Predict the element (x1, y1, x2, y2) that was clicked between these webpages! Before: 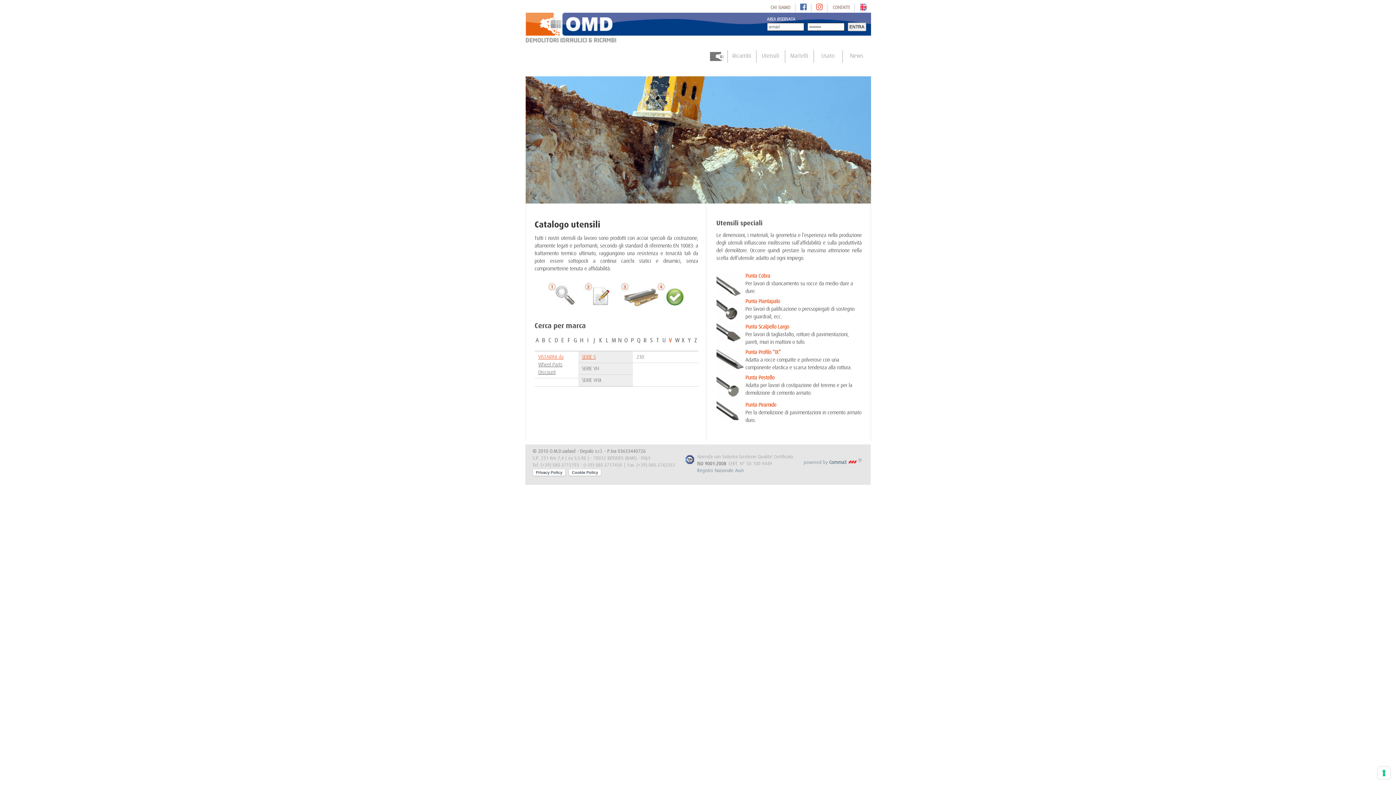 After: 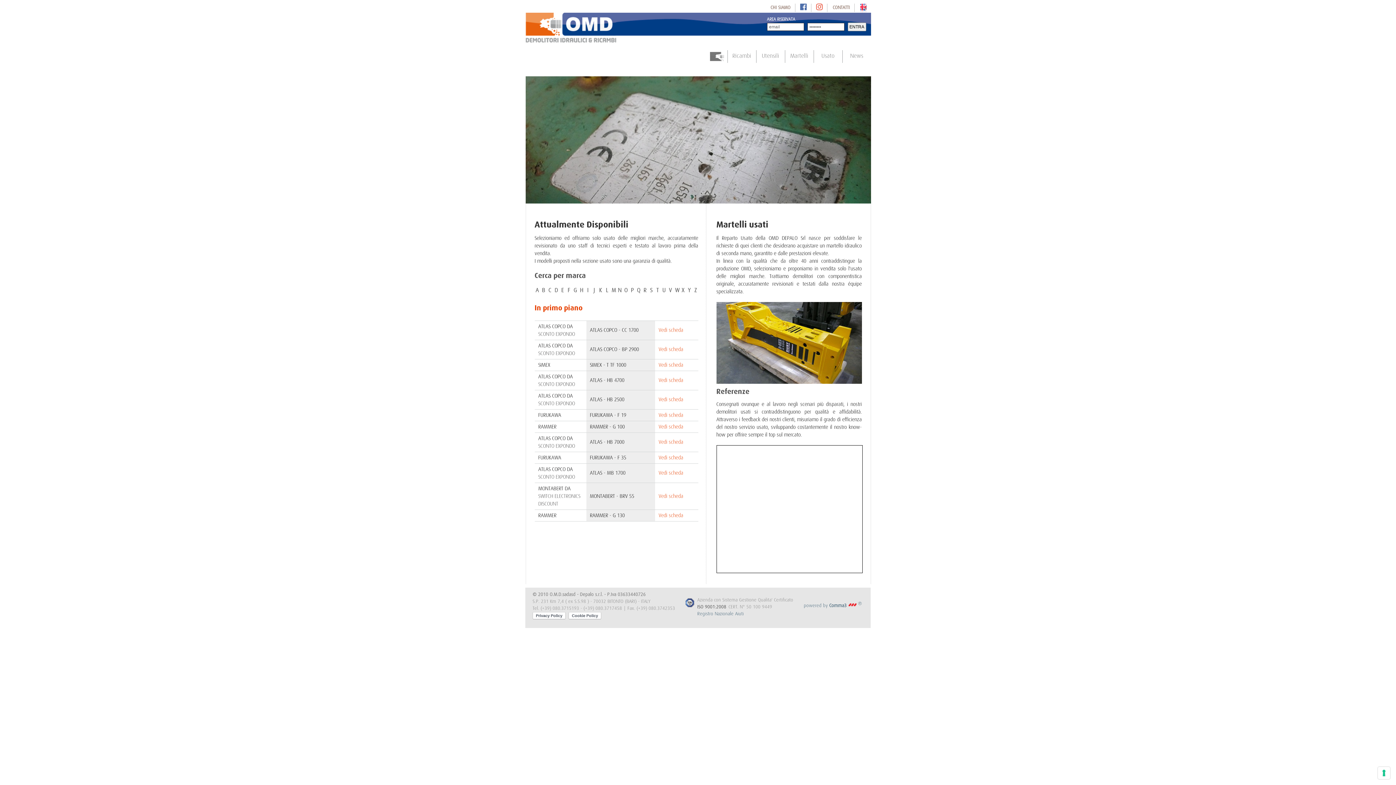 Action: label: Usato bbox: (814, 50, 842, 62)